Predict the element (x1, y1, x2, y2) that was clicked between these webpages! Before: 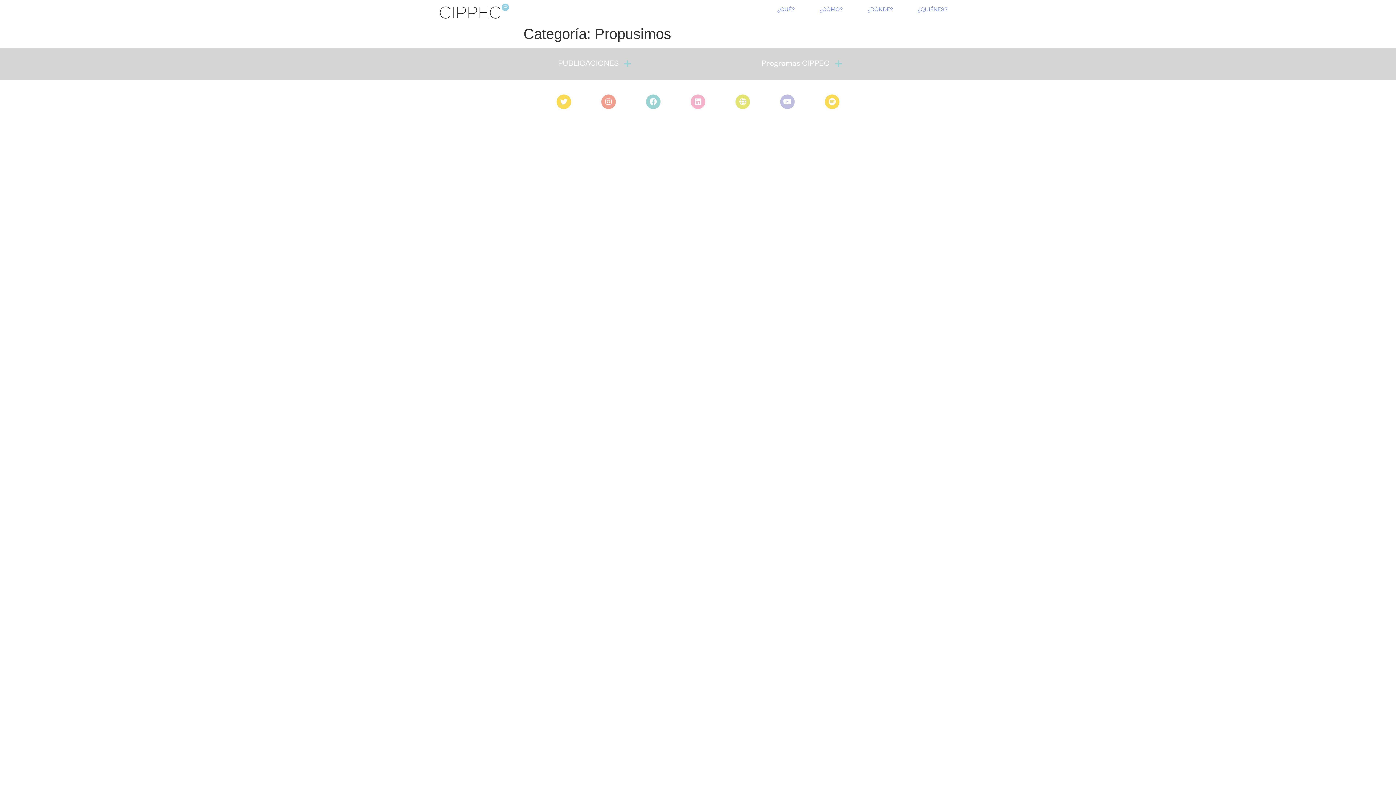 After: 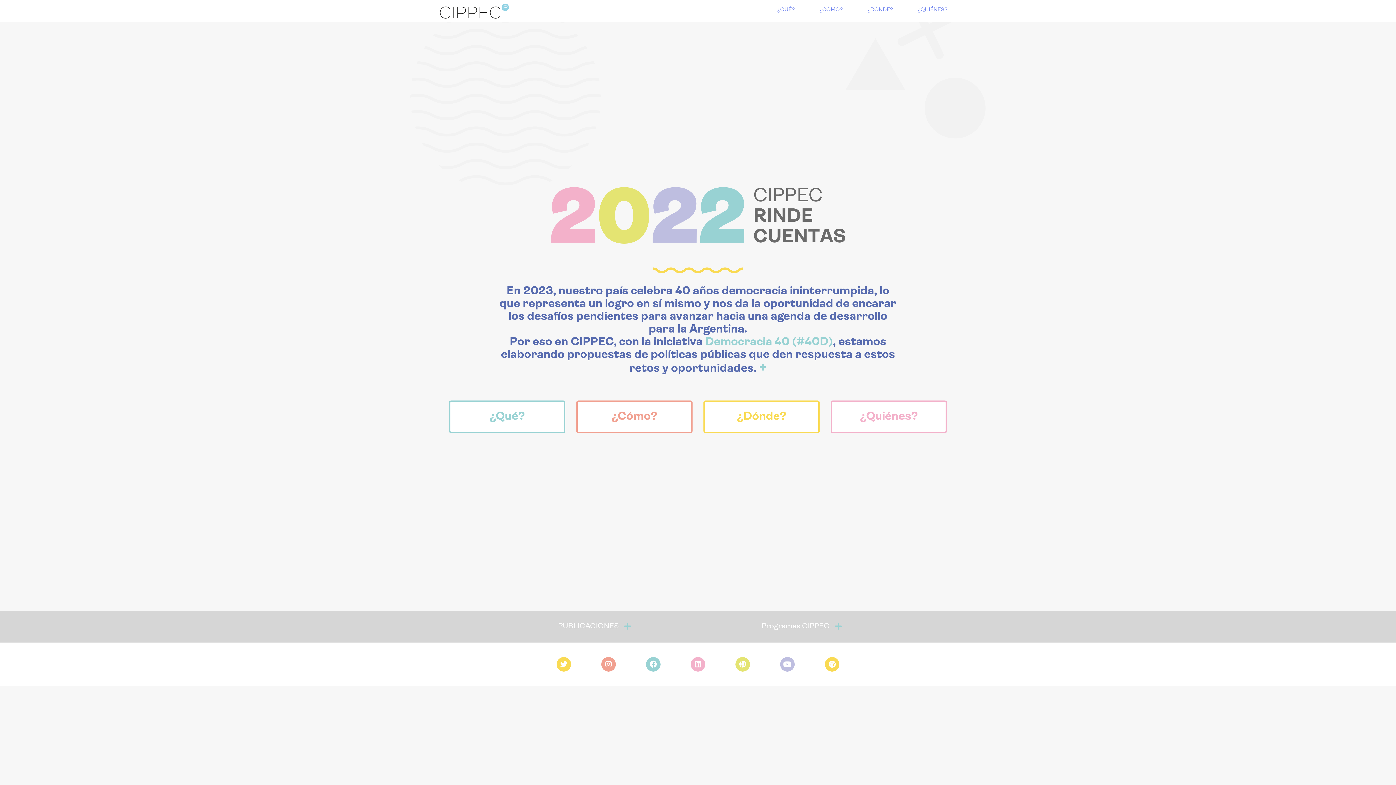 Action: bbox: (440, 3, 509, 18)